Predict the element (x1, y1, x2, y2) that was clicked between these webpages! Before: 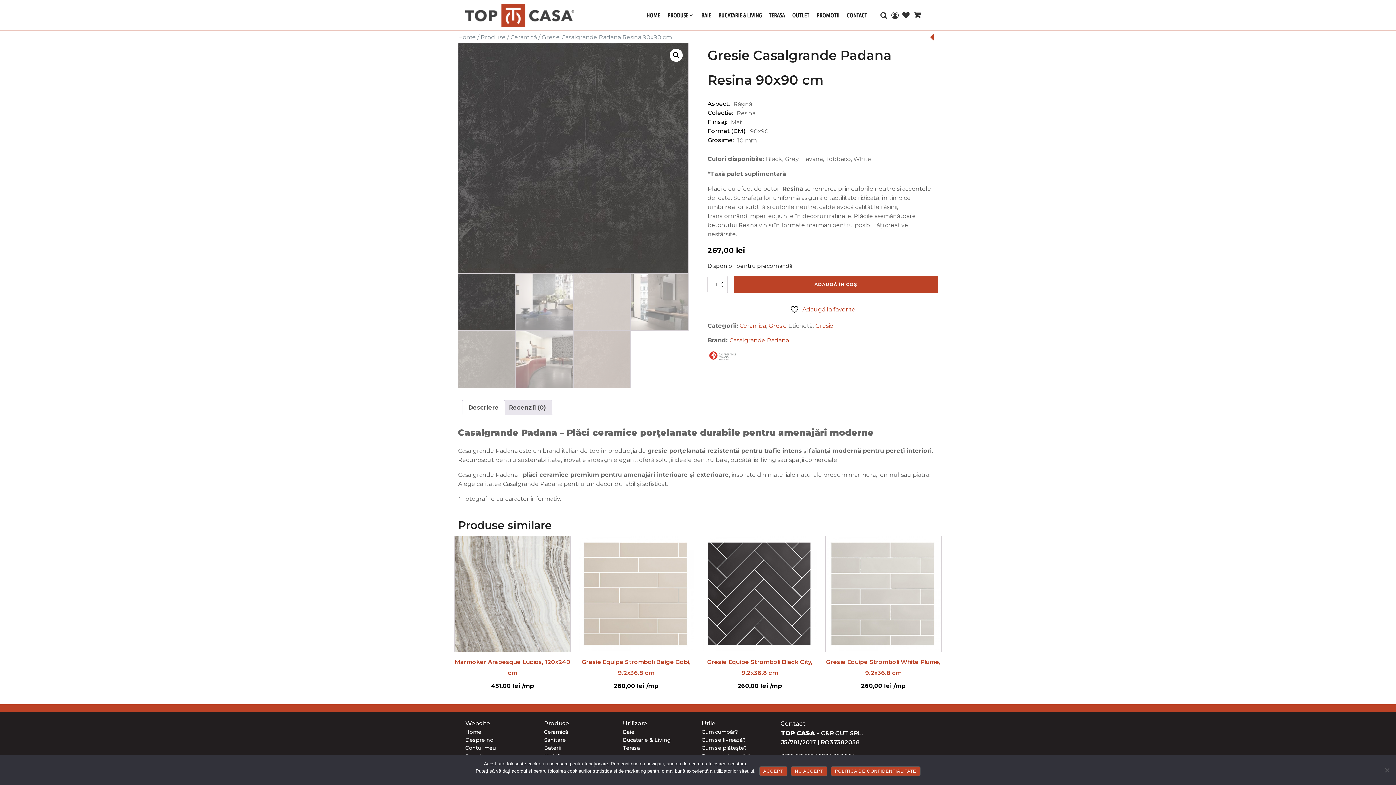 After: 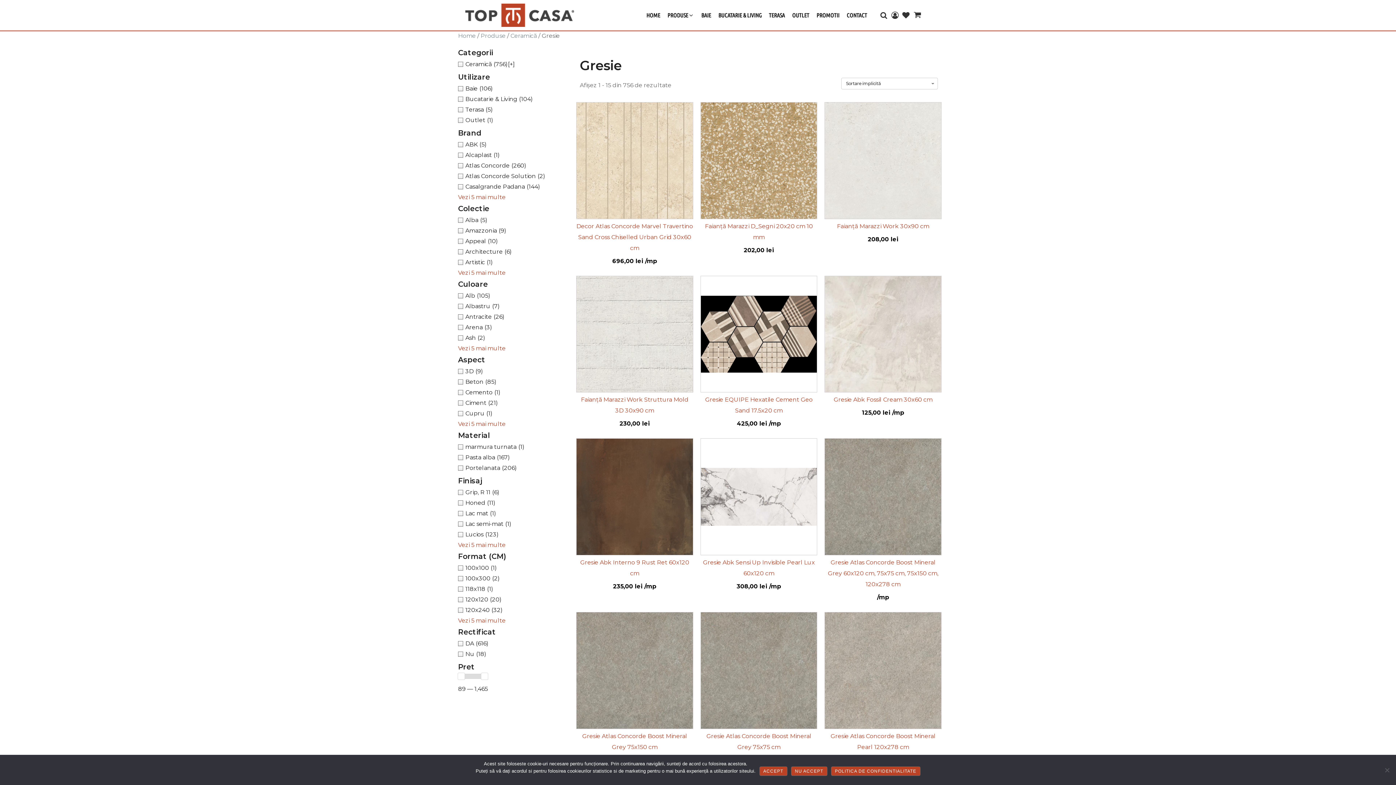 Action: bbox: (768, 322, 787, 329) label: Gresie